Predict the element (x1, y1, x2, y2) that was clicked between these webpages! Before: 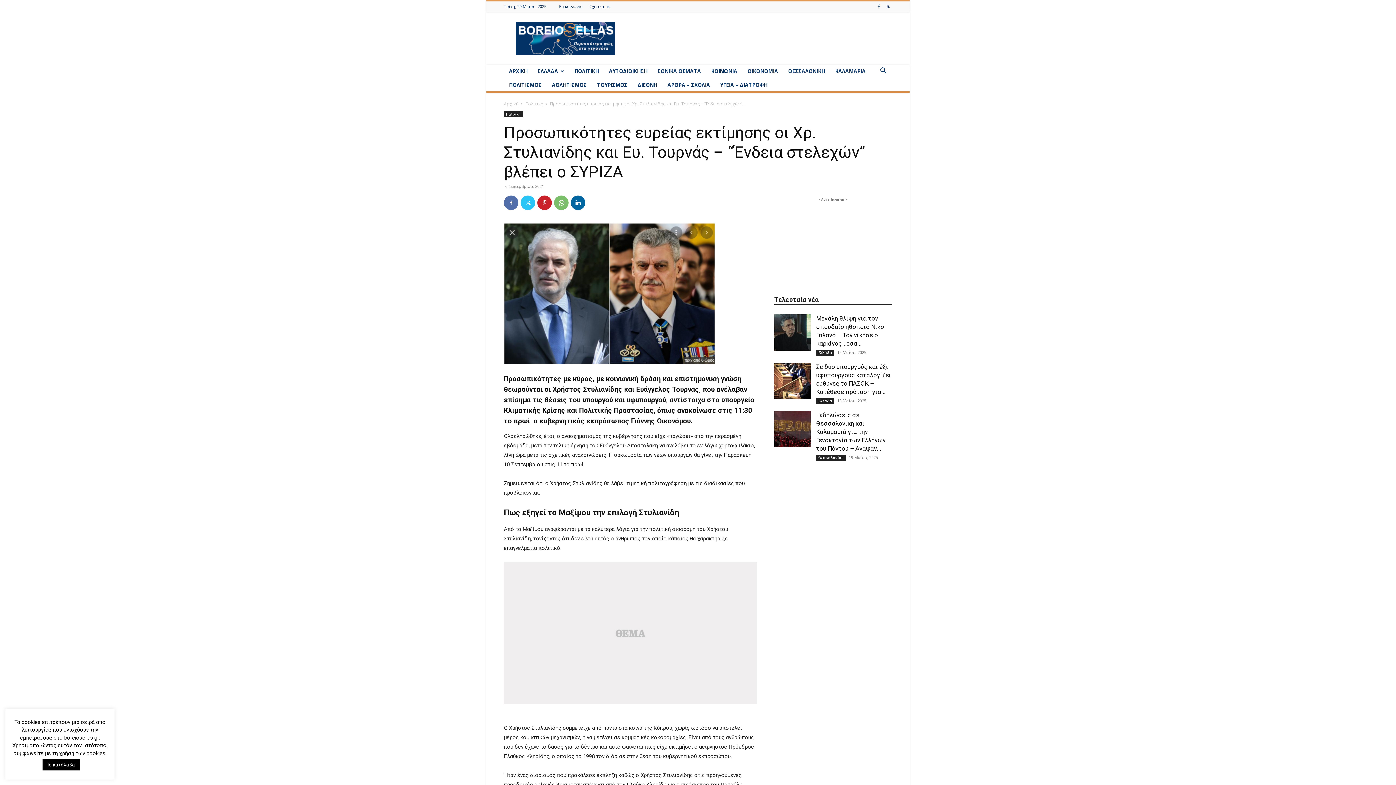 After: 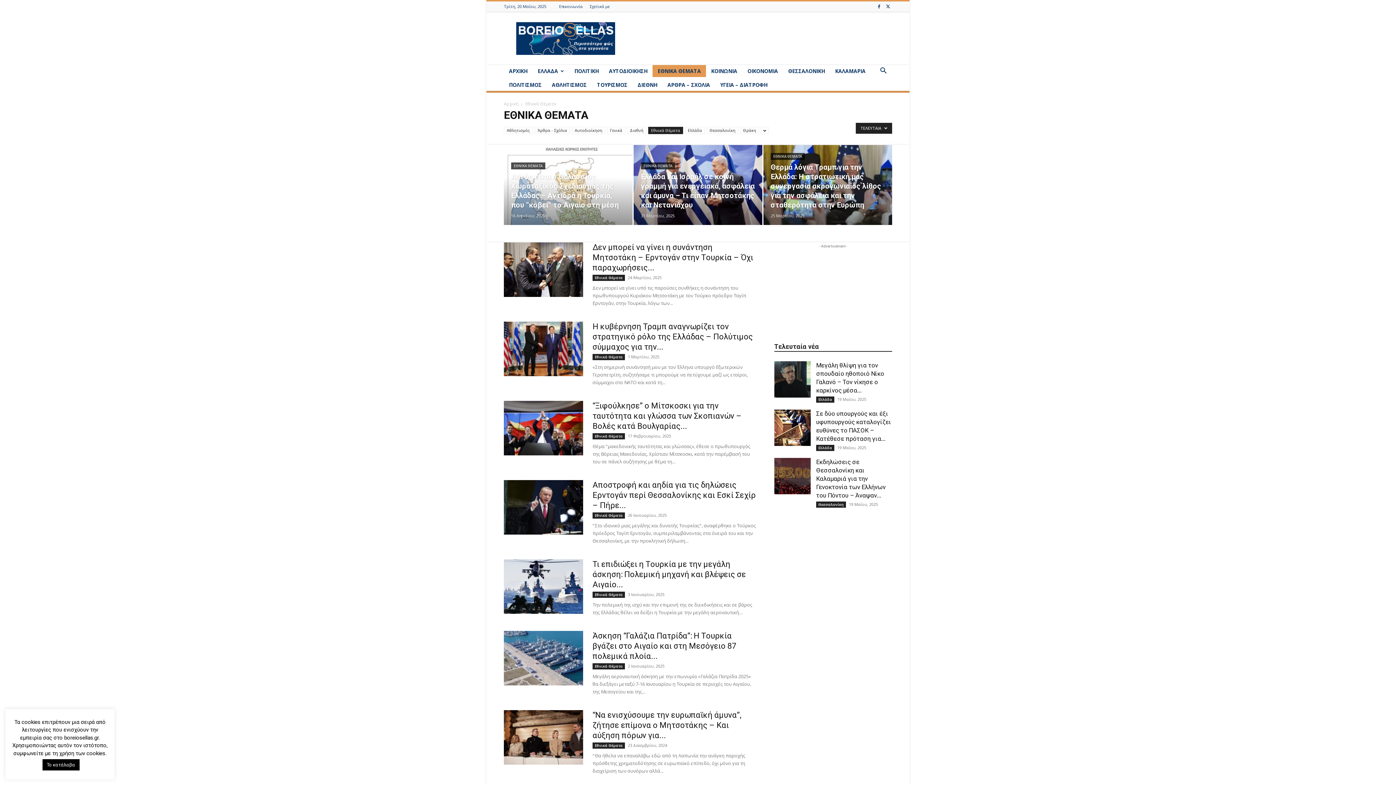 Action: bbox: (652, 65, 706, 77) label: ΕΘΝΙΚΑ ΘΕΜΑΤΑ